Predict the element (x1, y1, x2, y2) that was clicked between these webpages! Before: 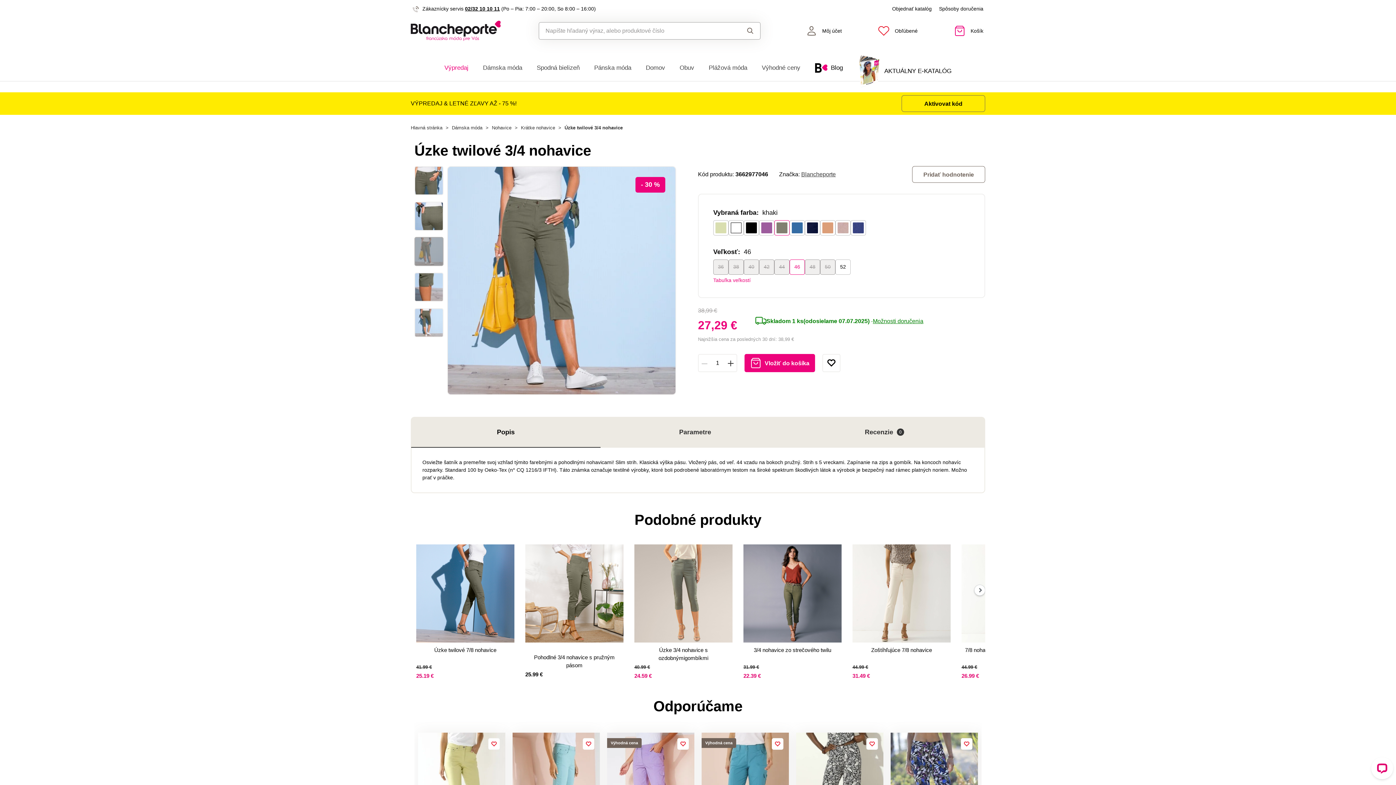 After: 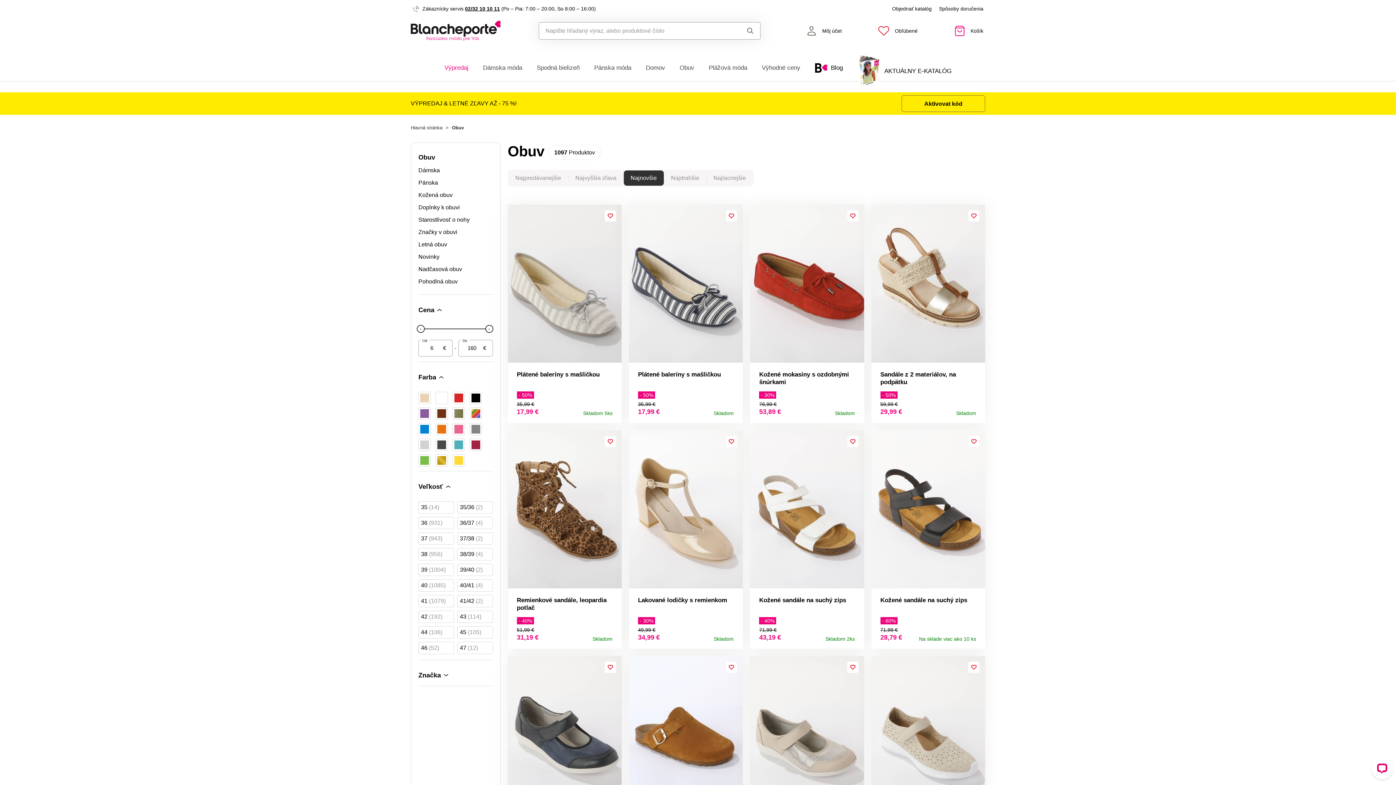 Action: bbox: (679, 54, 694, 81) label: Obuv